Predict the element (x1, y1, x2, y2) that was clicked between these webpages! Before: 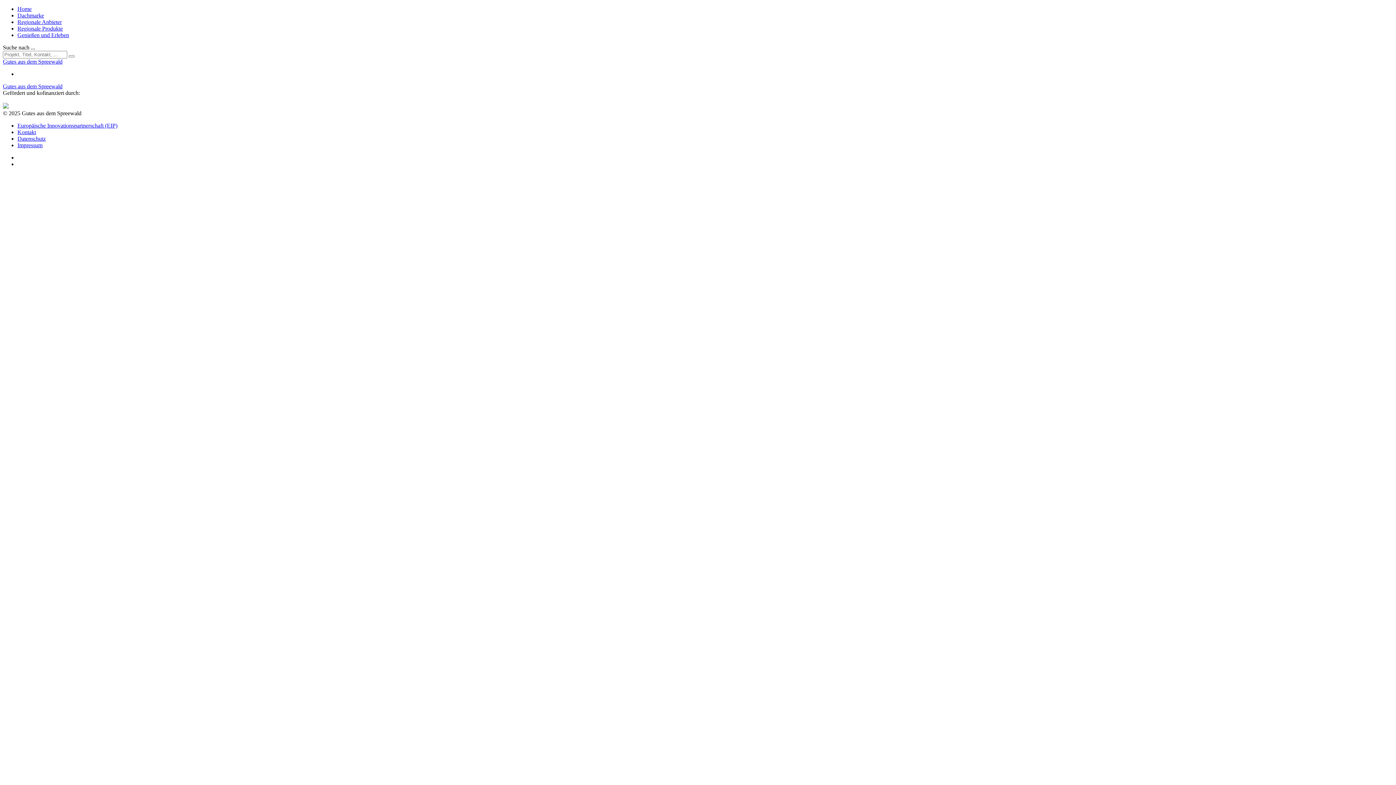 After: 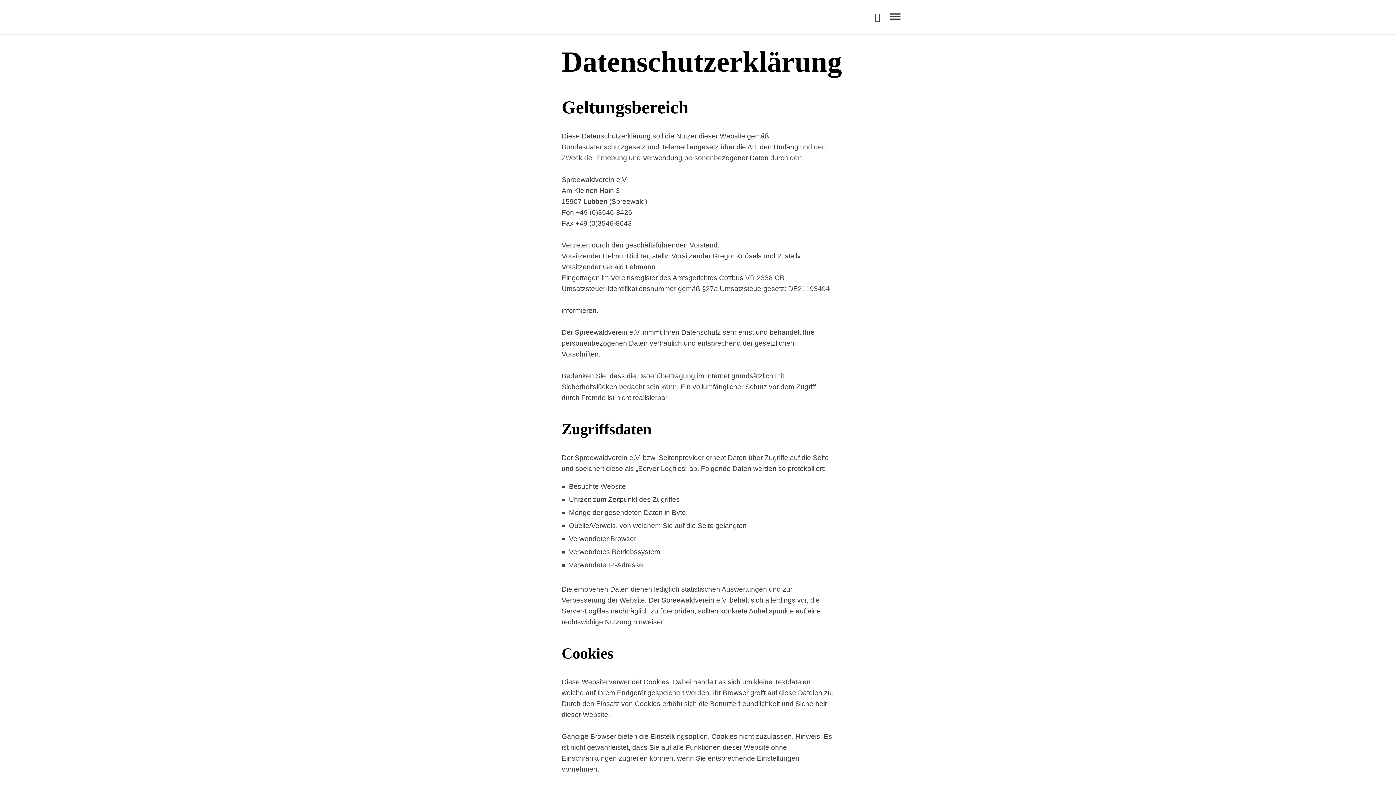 Action: bbox: (17, 135, 45, 141) label: Datenschutz